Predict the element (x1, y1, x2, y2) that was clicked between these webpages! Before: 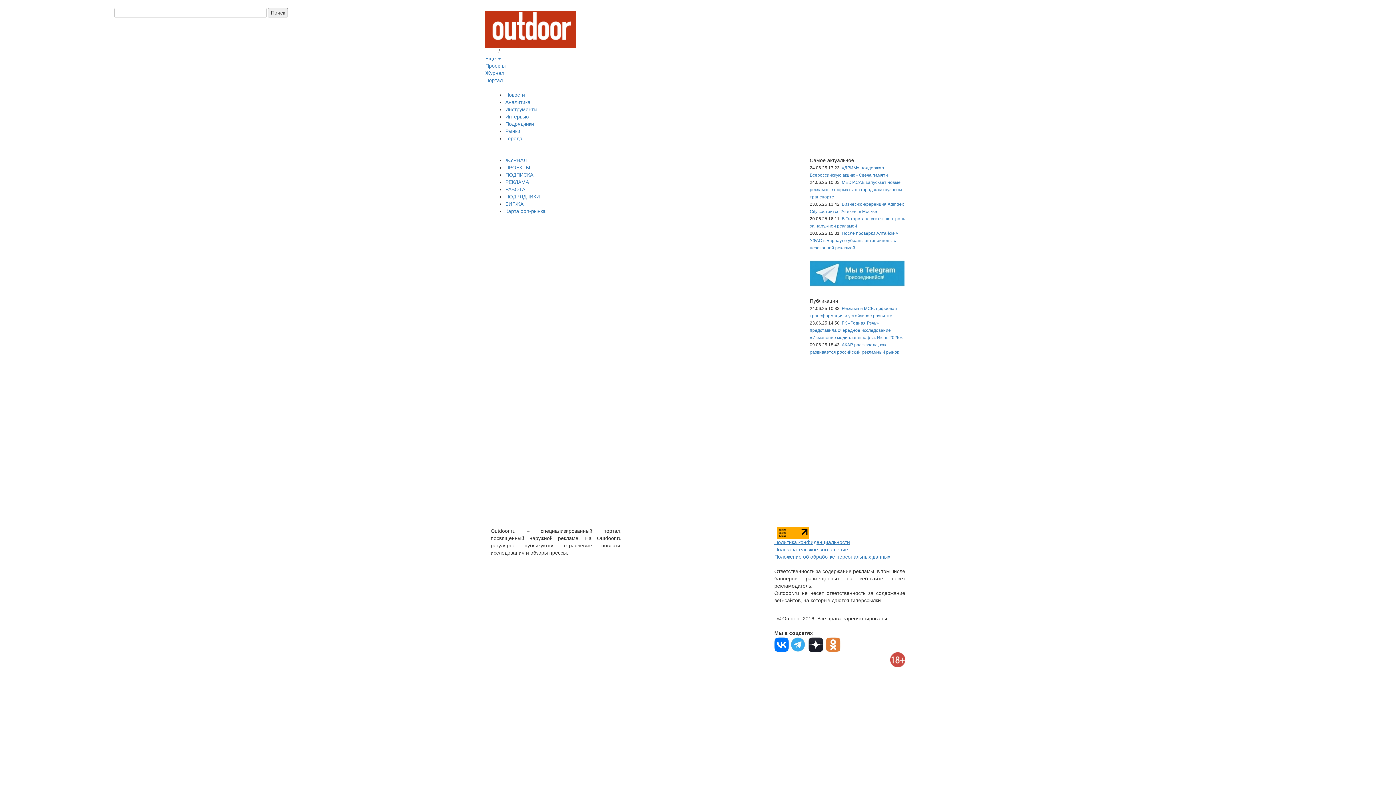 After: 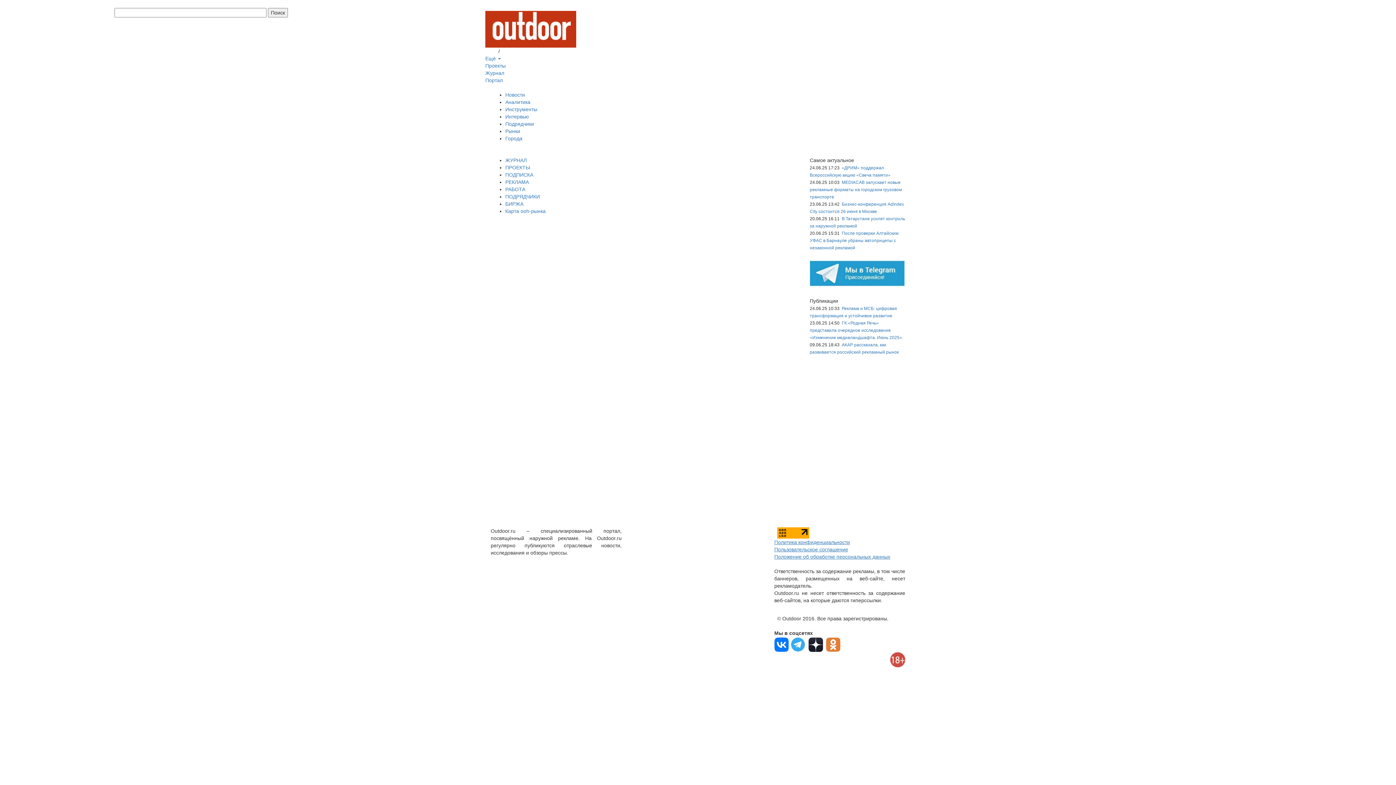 Action: bbox: (777, 529, 809, 535)